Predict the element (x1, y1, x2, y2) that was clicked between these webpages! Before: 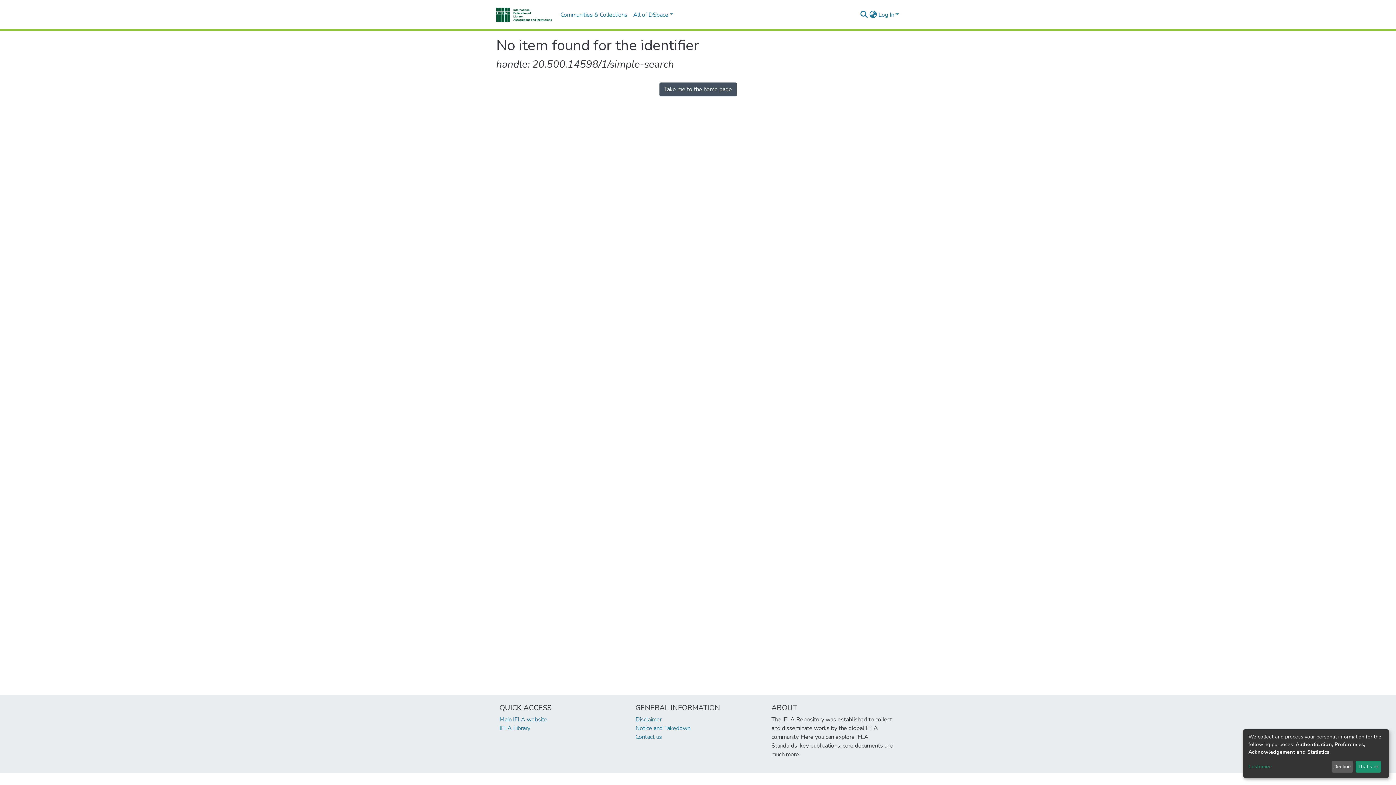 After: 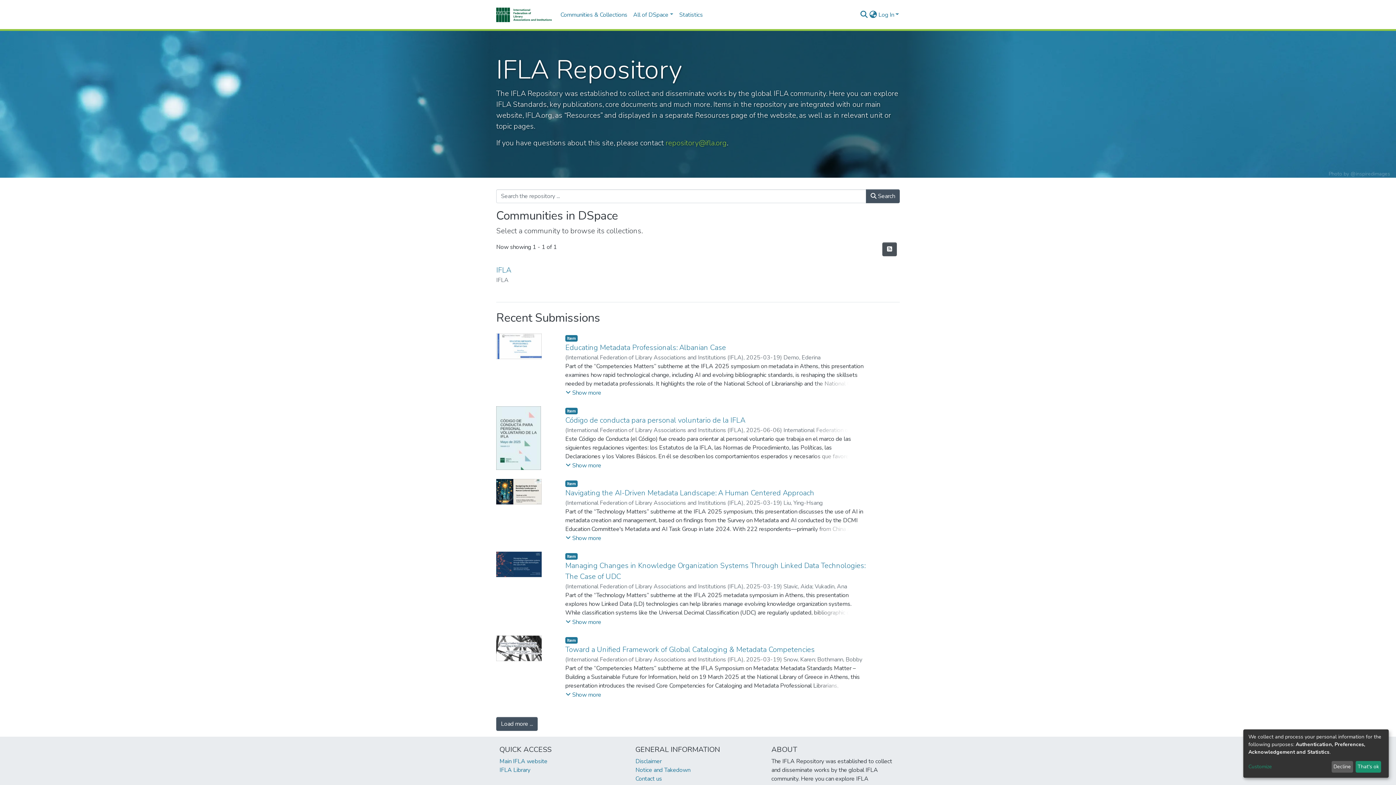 Action: bbox: (659, 82, 736, 96) label: Take me to the home page